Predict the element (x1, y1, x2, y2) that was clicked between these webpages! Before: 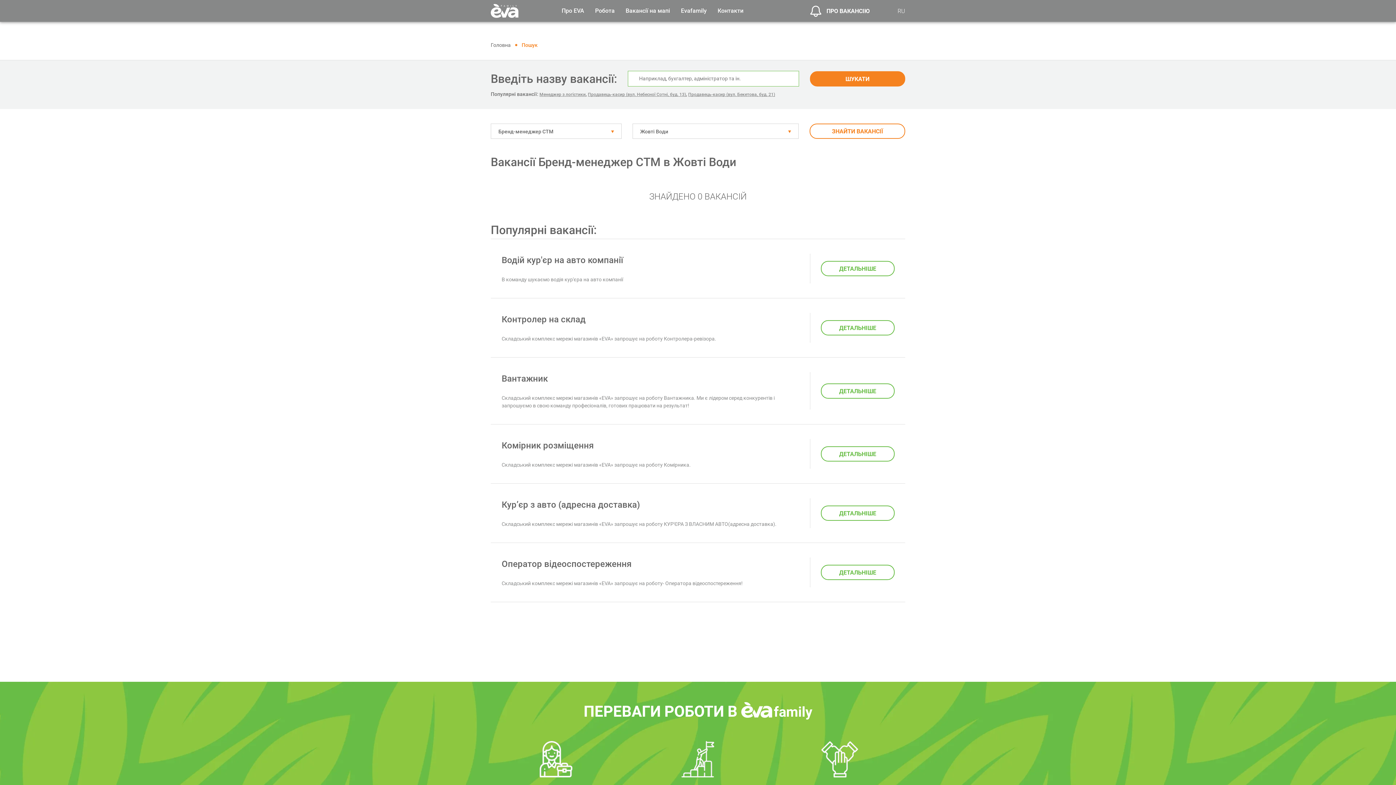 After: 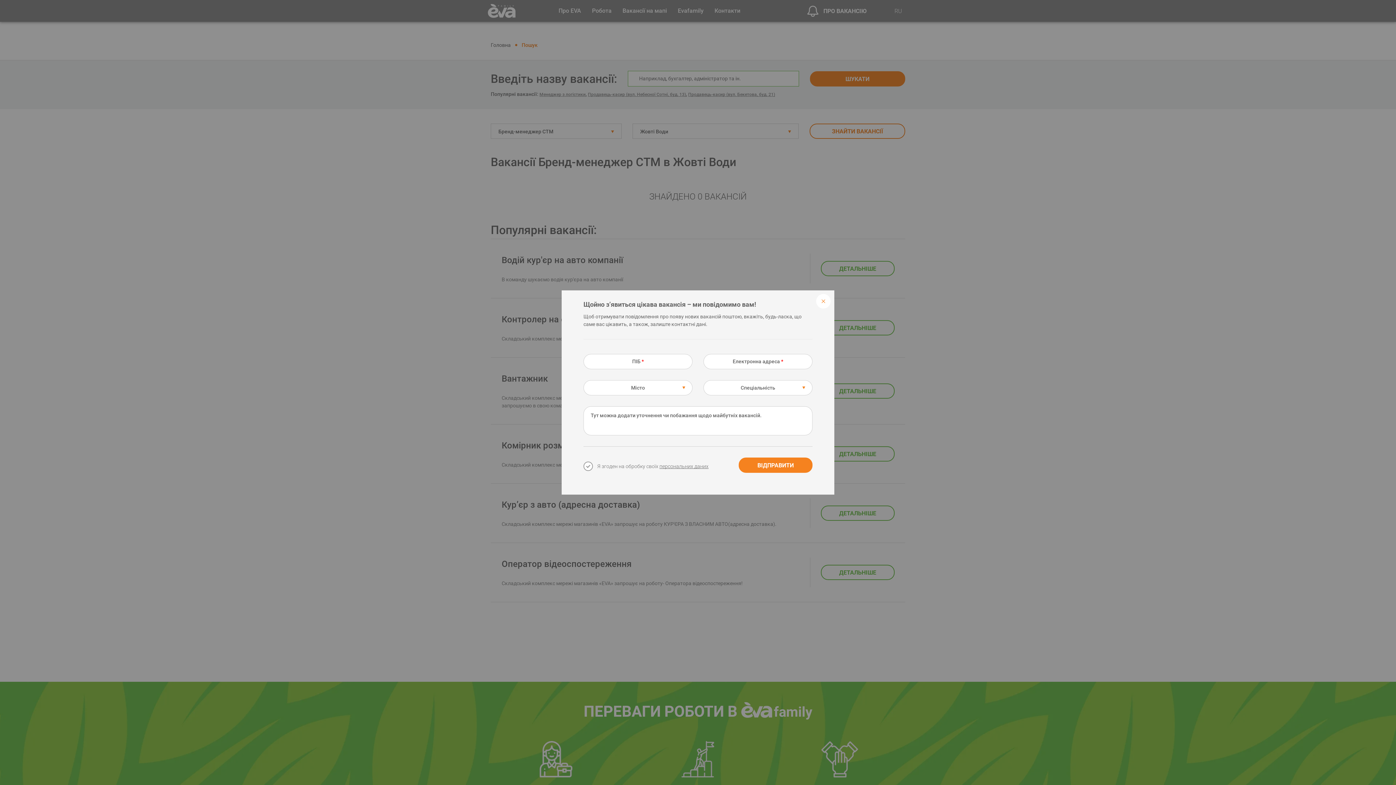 Action: bbox: (826, 6, 869, 15) label: ПРО ВАКАНСІЮ